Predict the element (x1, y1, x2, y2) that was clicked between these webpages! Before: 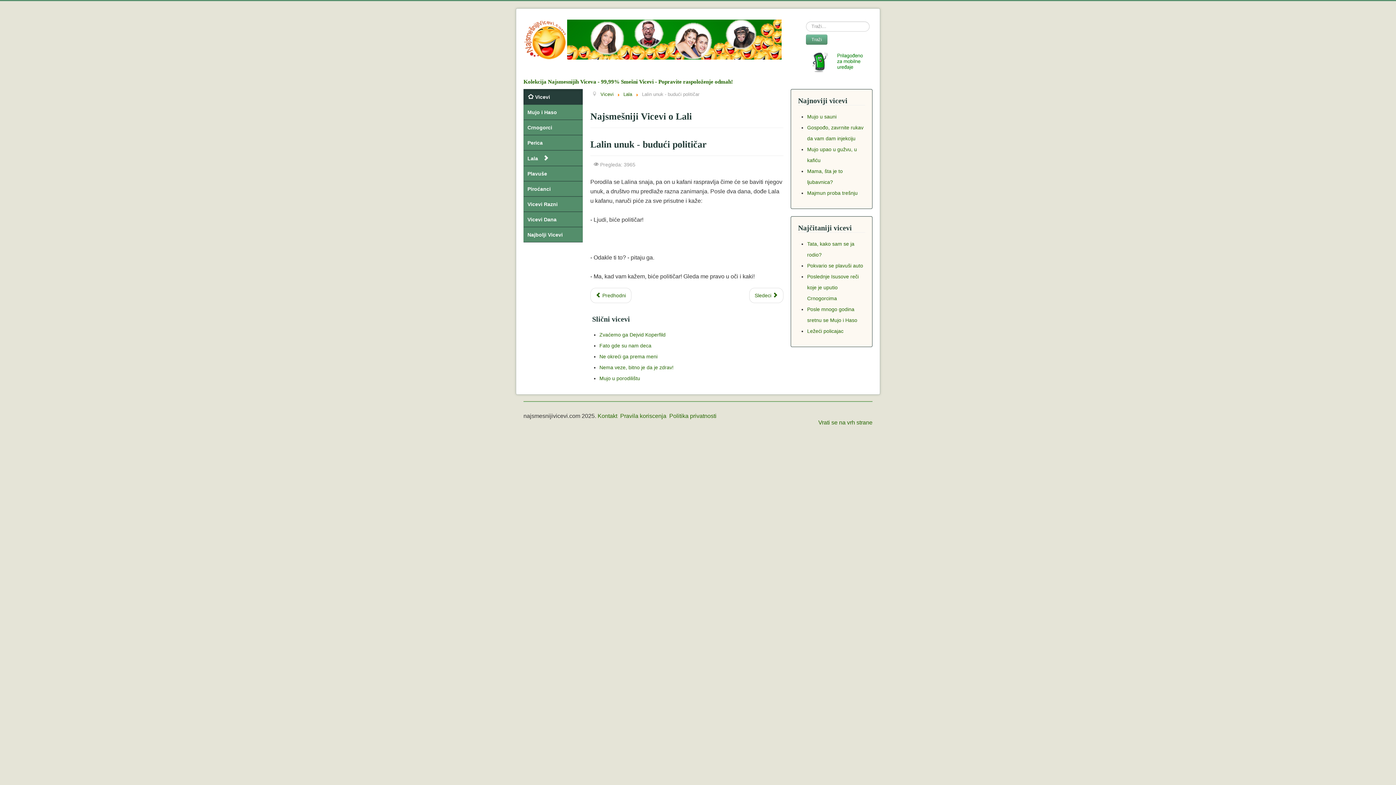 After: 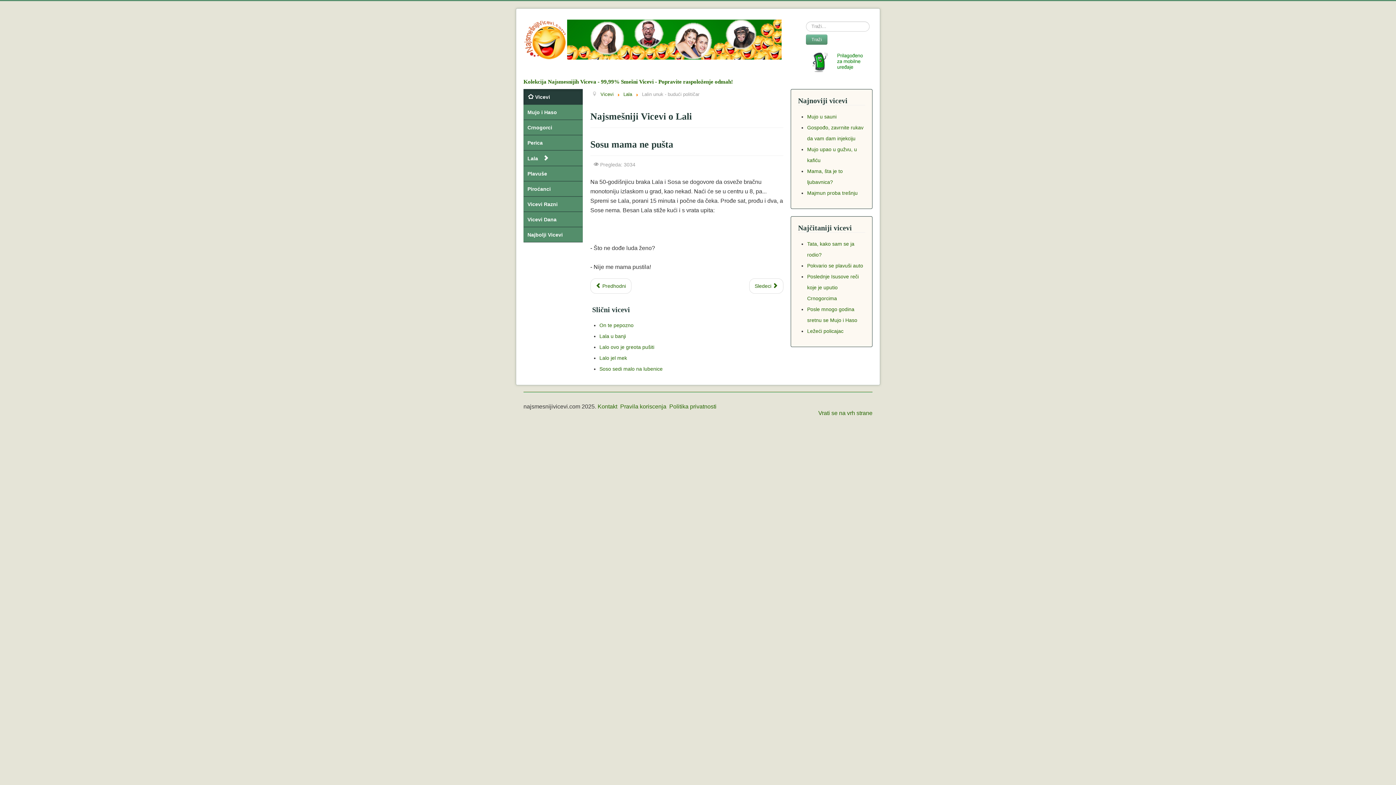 Action: label: Next article: Sosu mama ne pušta bbox: (749, 288, 783, 303)